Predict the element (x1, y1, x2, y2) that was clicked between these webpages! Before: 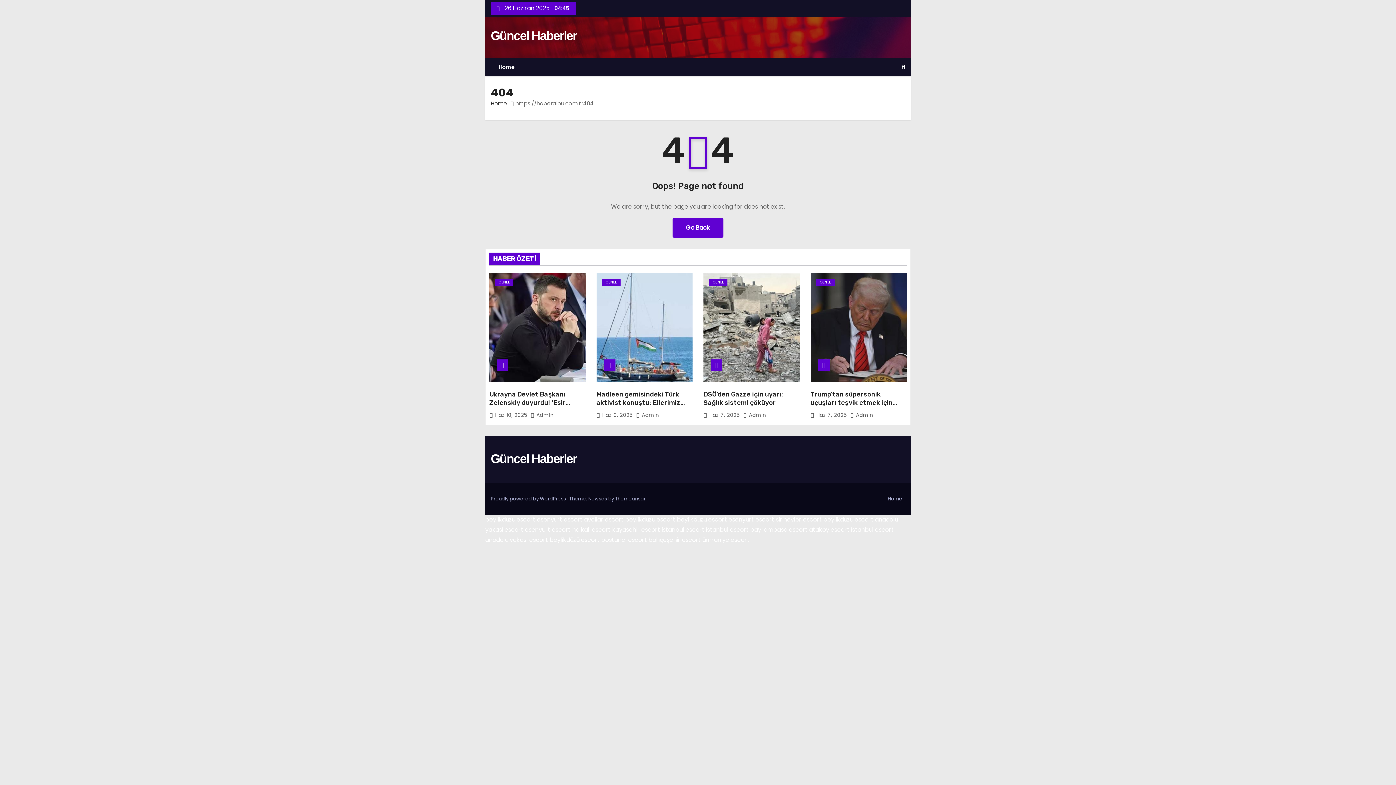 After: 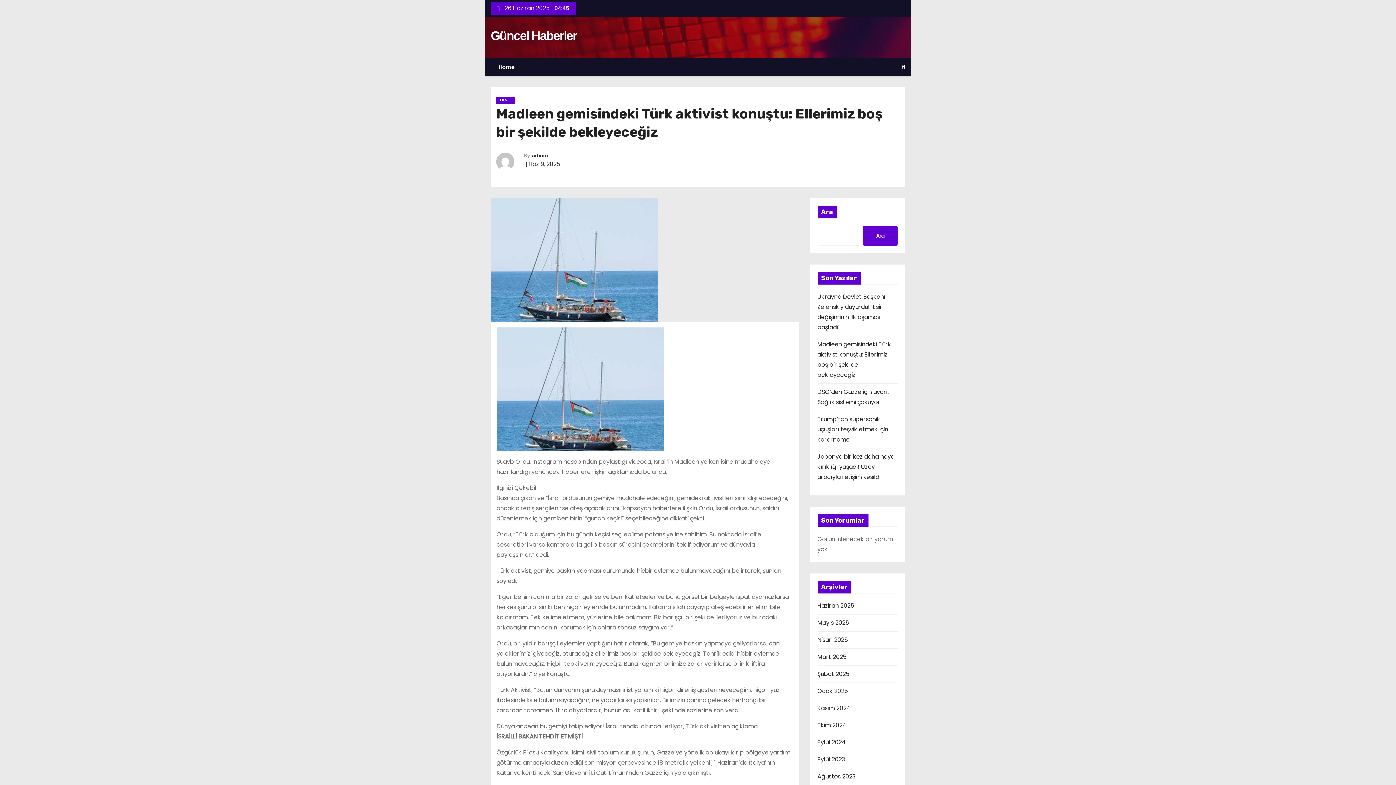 Action: bbox: (596, 390, 686, 415) label: Madleen gemisindeki Türk aktivist konuştu: Ellerimiz boş bir şekilde bekleyeceğiz